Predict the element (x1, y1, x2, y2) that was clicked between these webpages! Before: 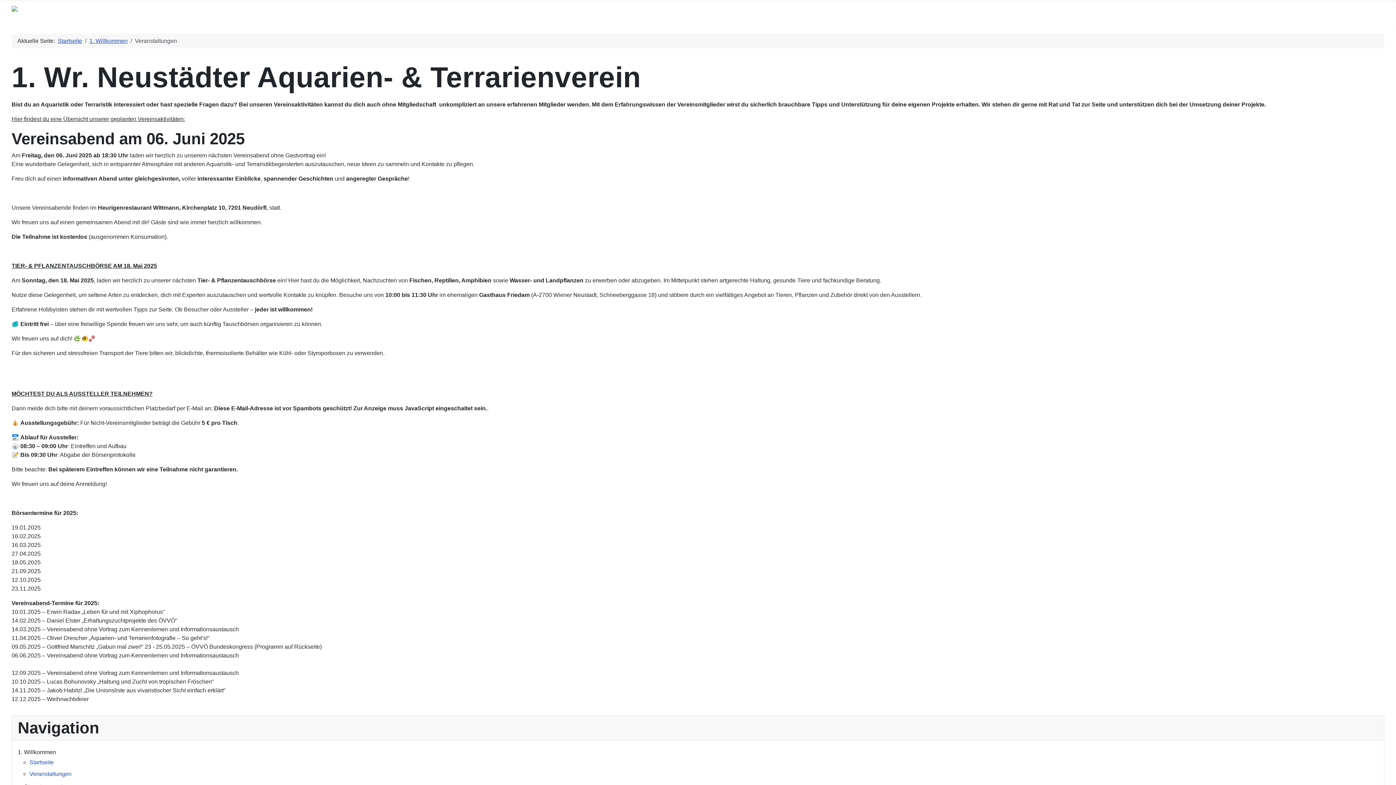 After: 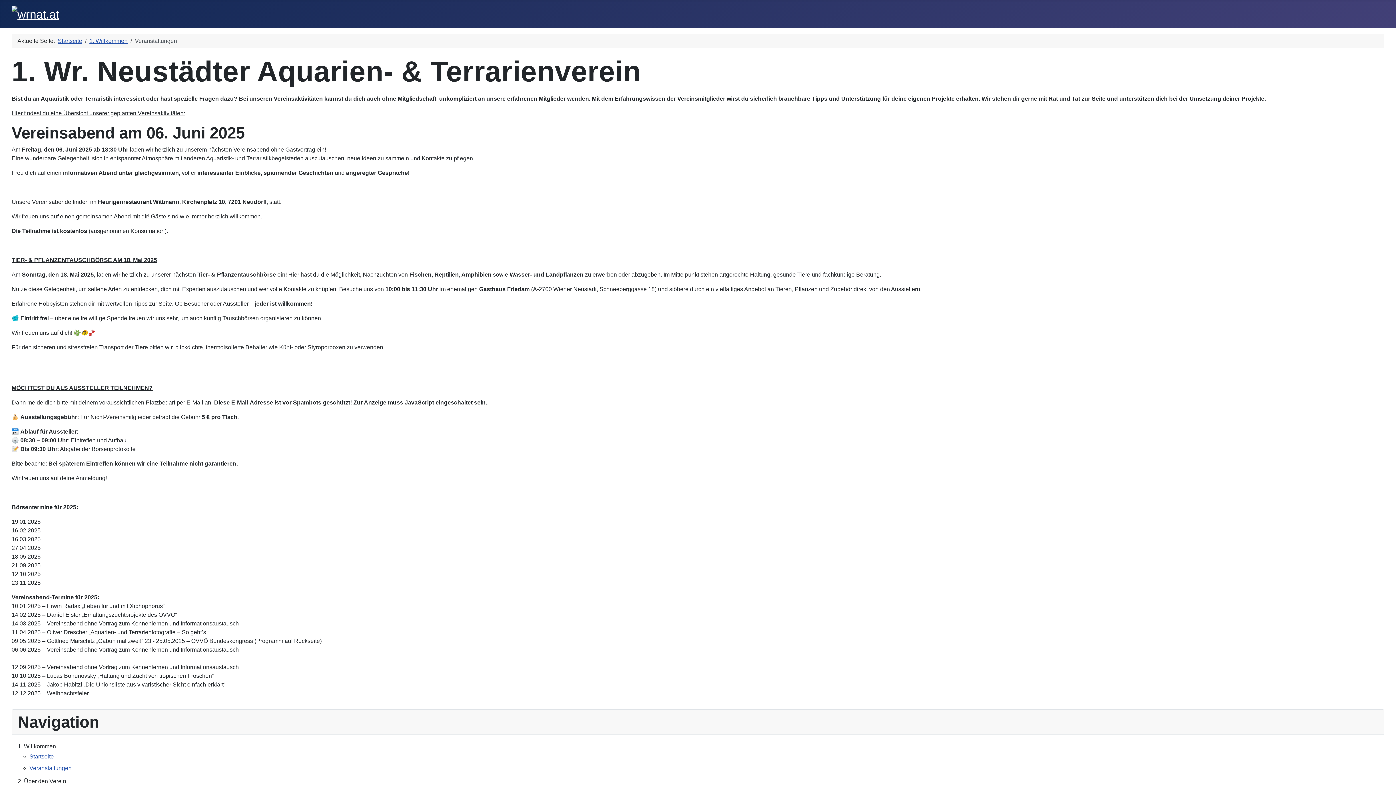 Action: label: Veranstaltungen bbox: (29, 771, 71, 777)